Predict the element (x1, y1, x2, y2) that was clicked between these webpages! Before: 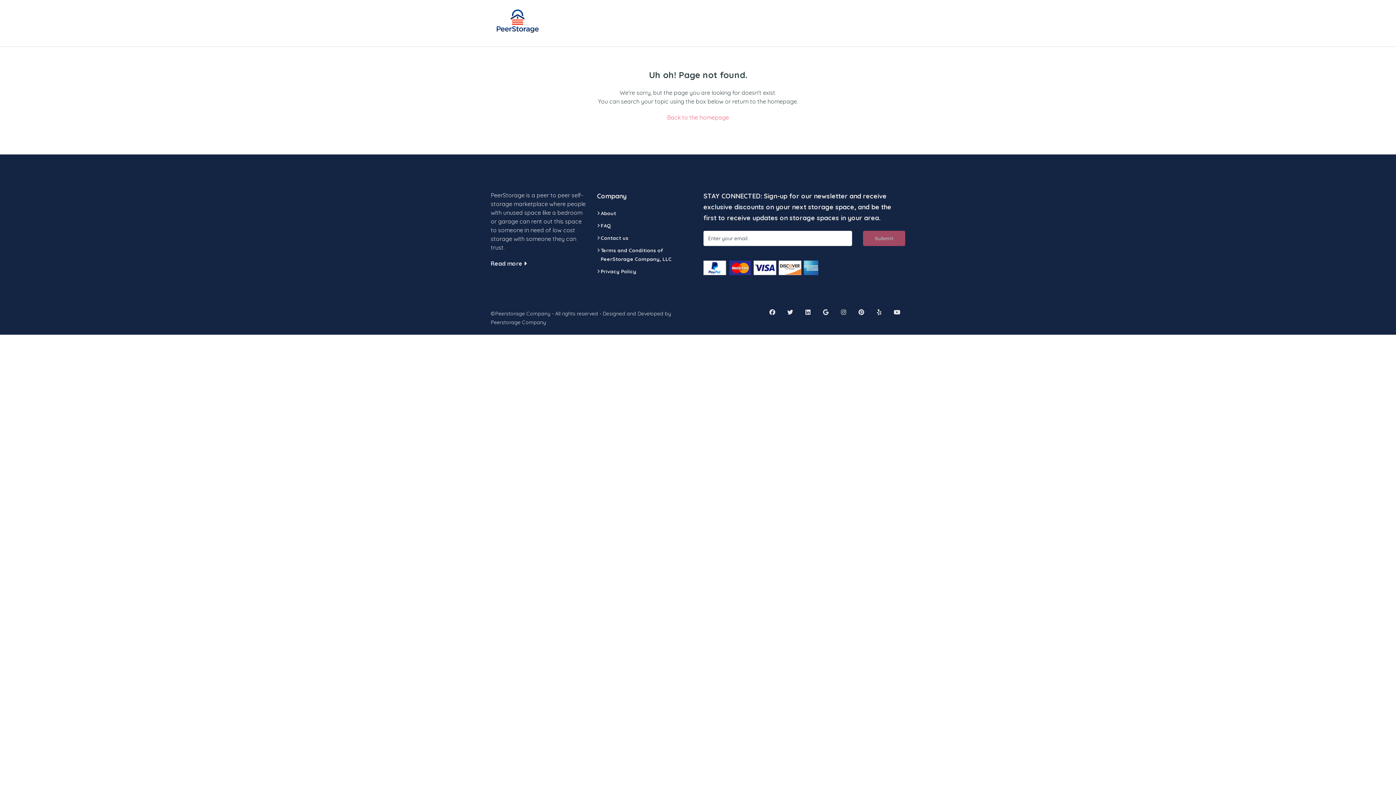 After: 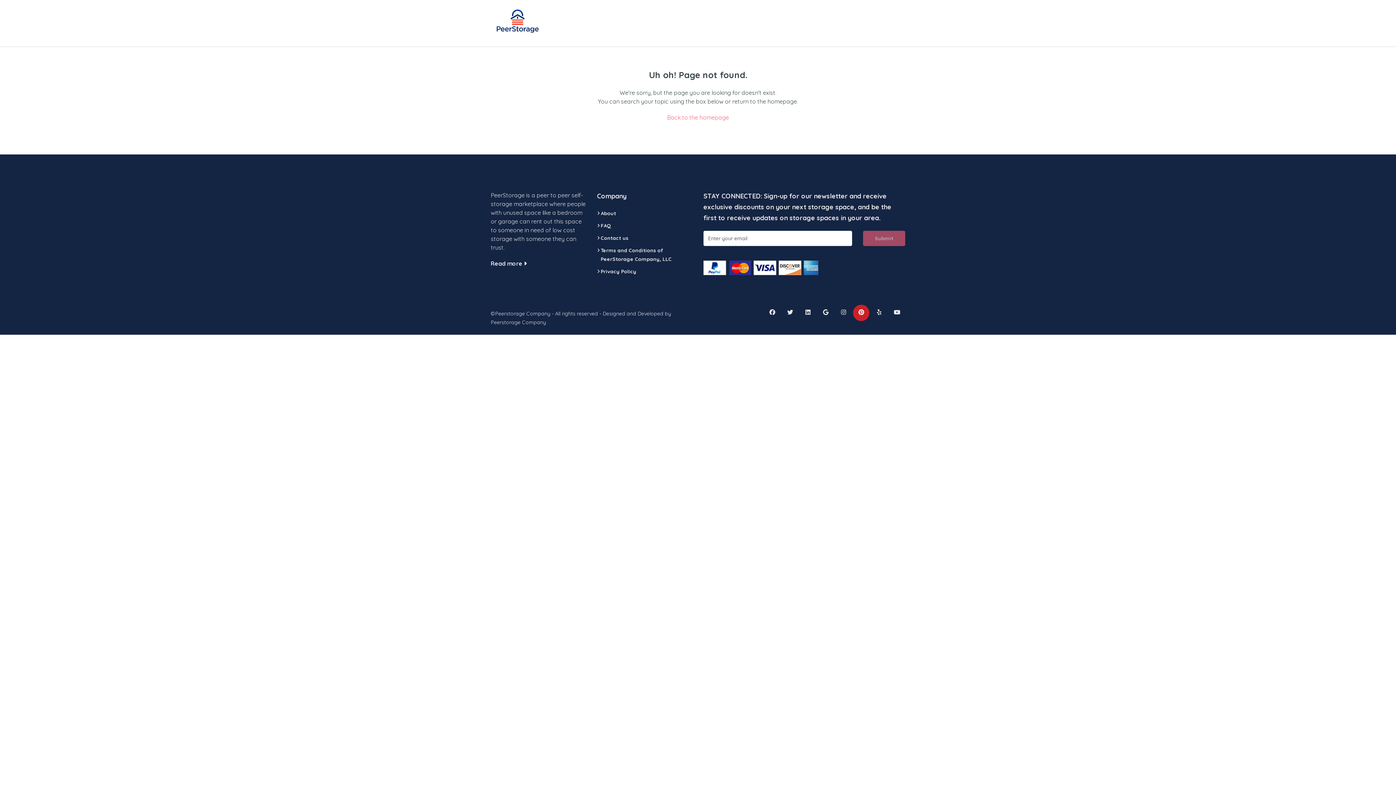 Action: bbox: (853, 305, 869, 321)